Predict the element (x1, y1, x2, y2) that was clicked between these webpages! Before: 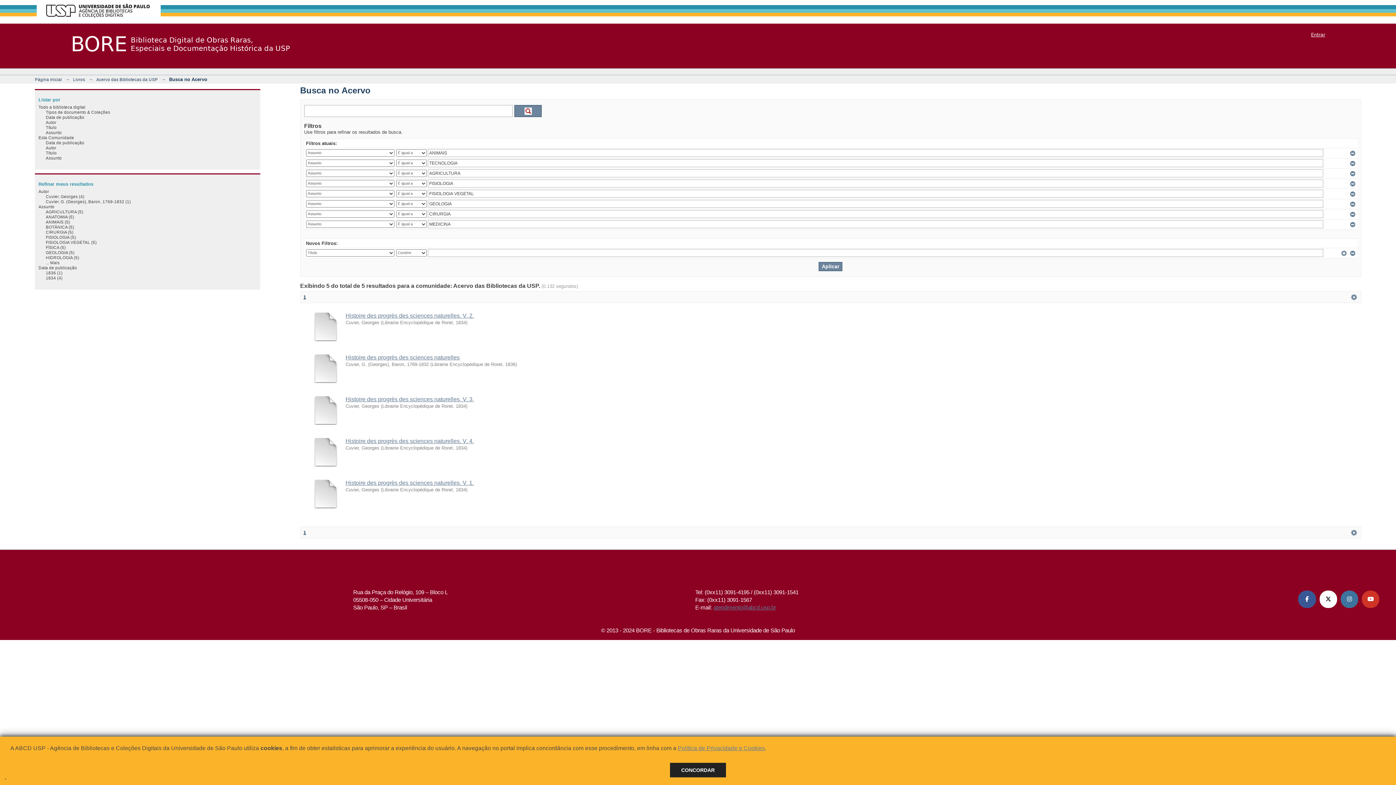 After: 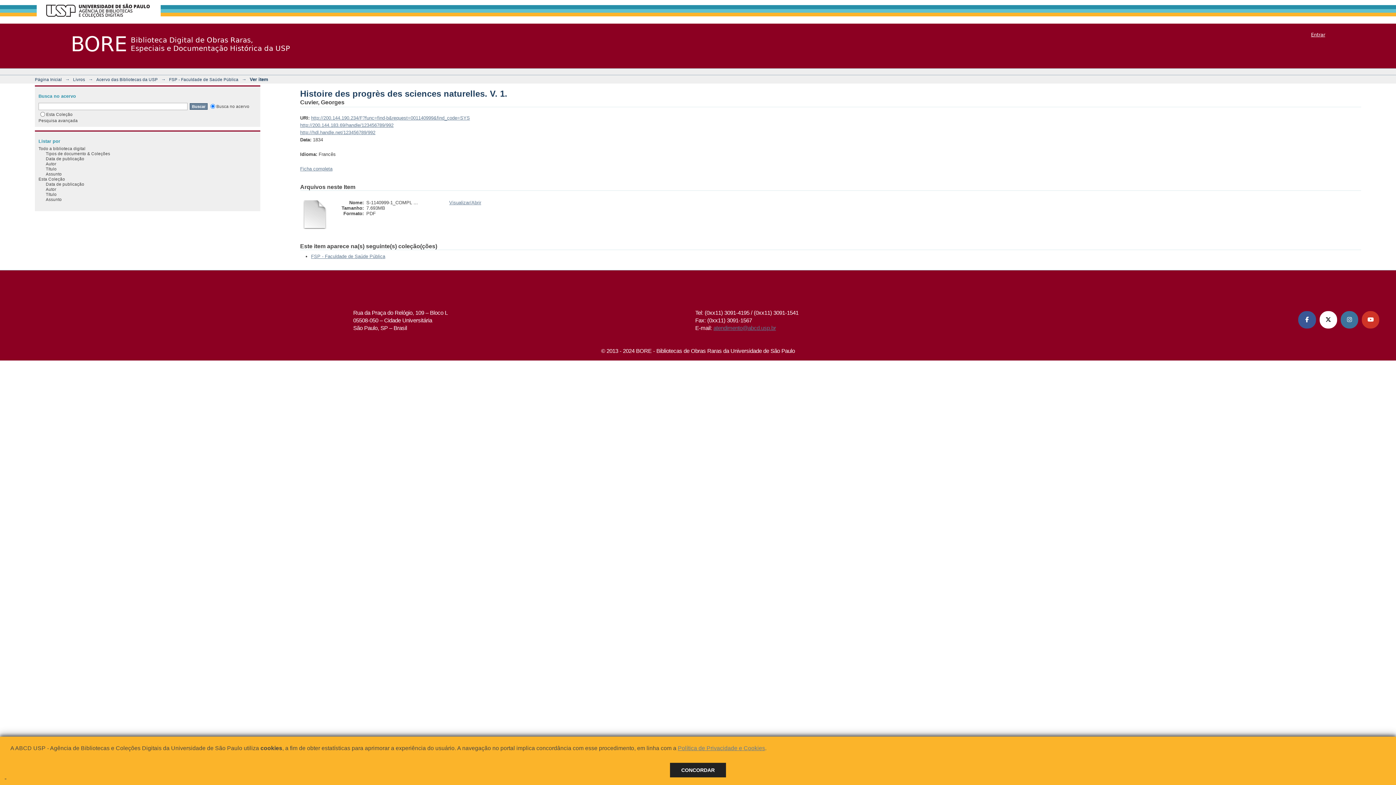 Action: label: Histoire des progrès des sciences naturelles. V. 1. bbox: (345, 479, 474, 486)